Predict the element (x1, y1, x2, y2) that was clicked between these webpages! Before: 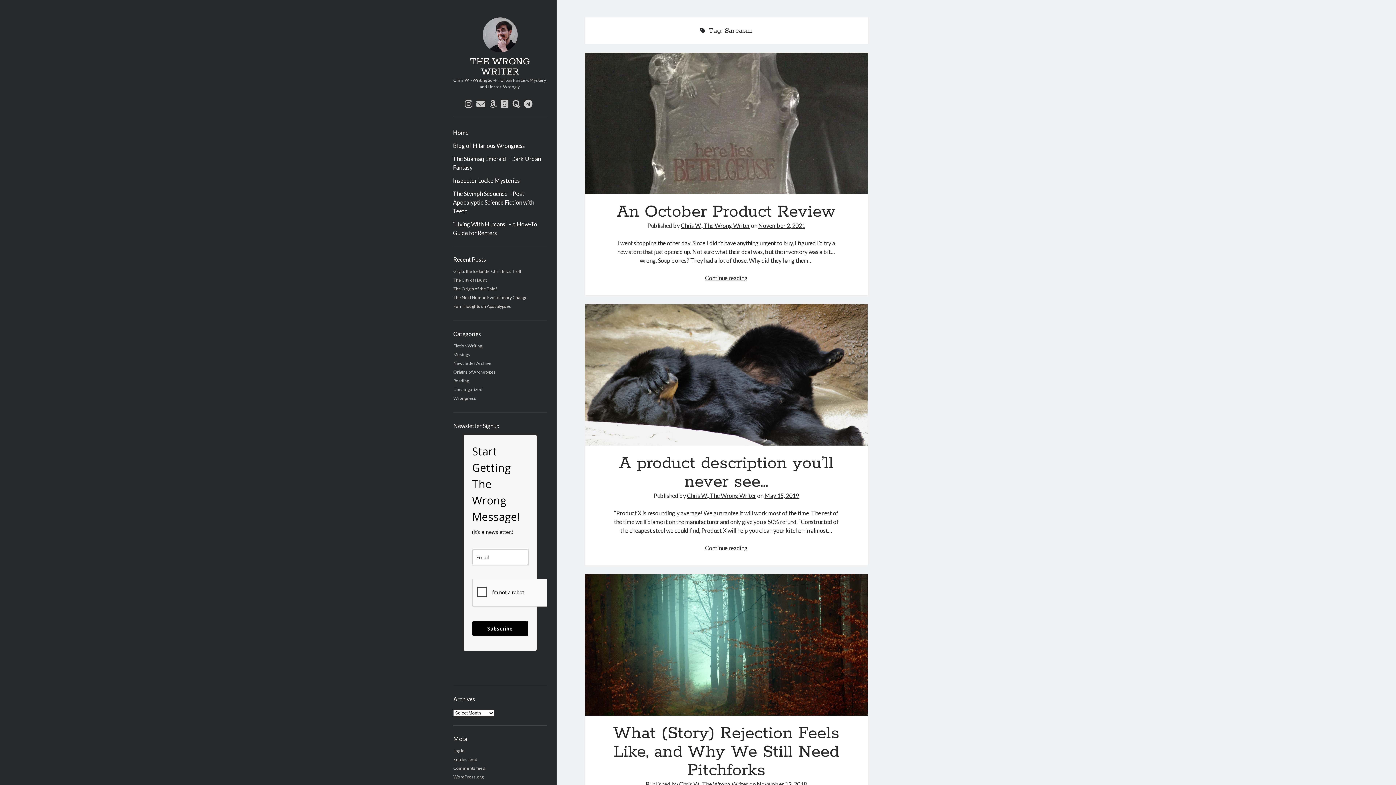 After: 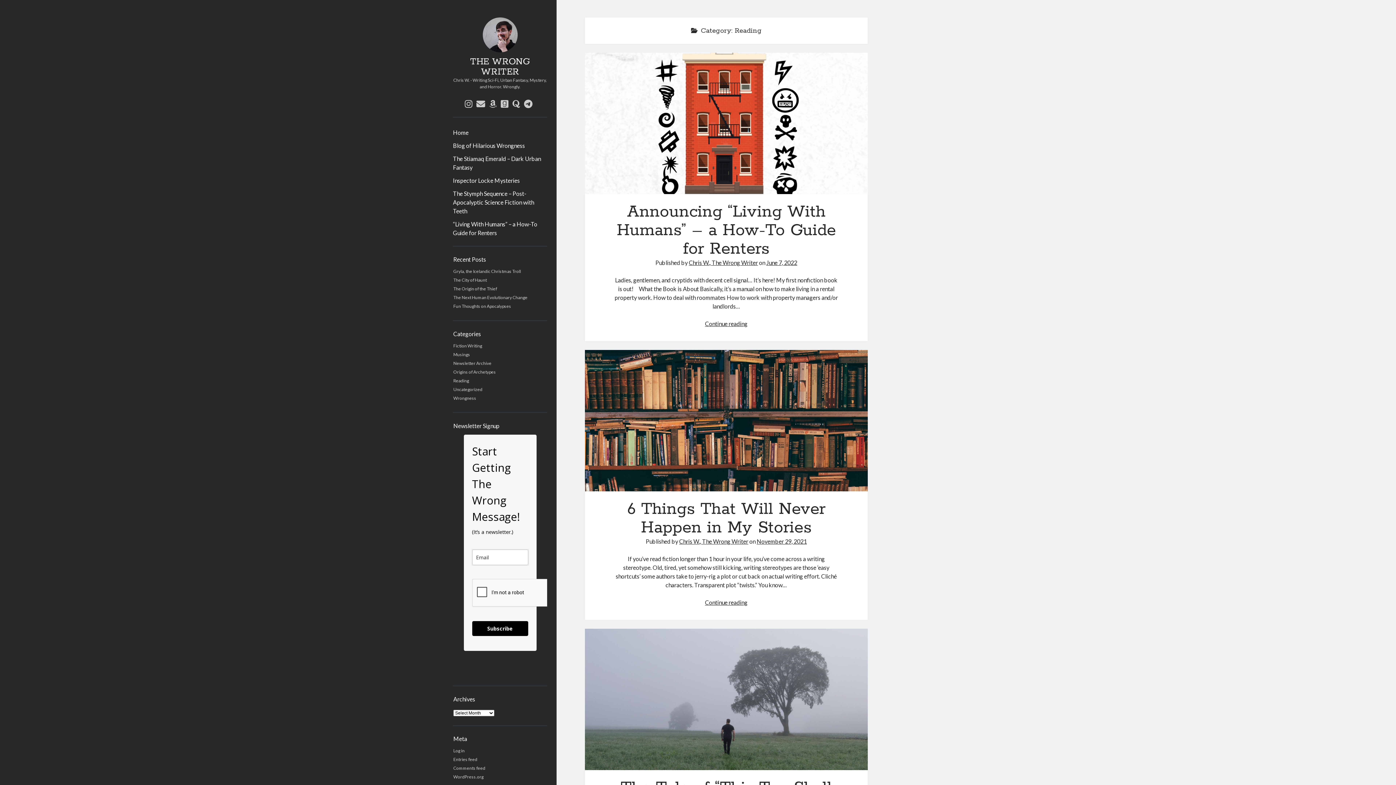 Action: label: Reading bbox: (453, 378, 469, 383)